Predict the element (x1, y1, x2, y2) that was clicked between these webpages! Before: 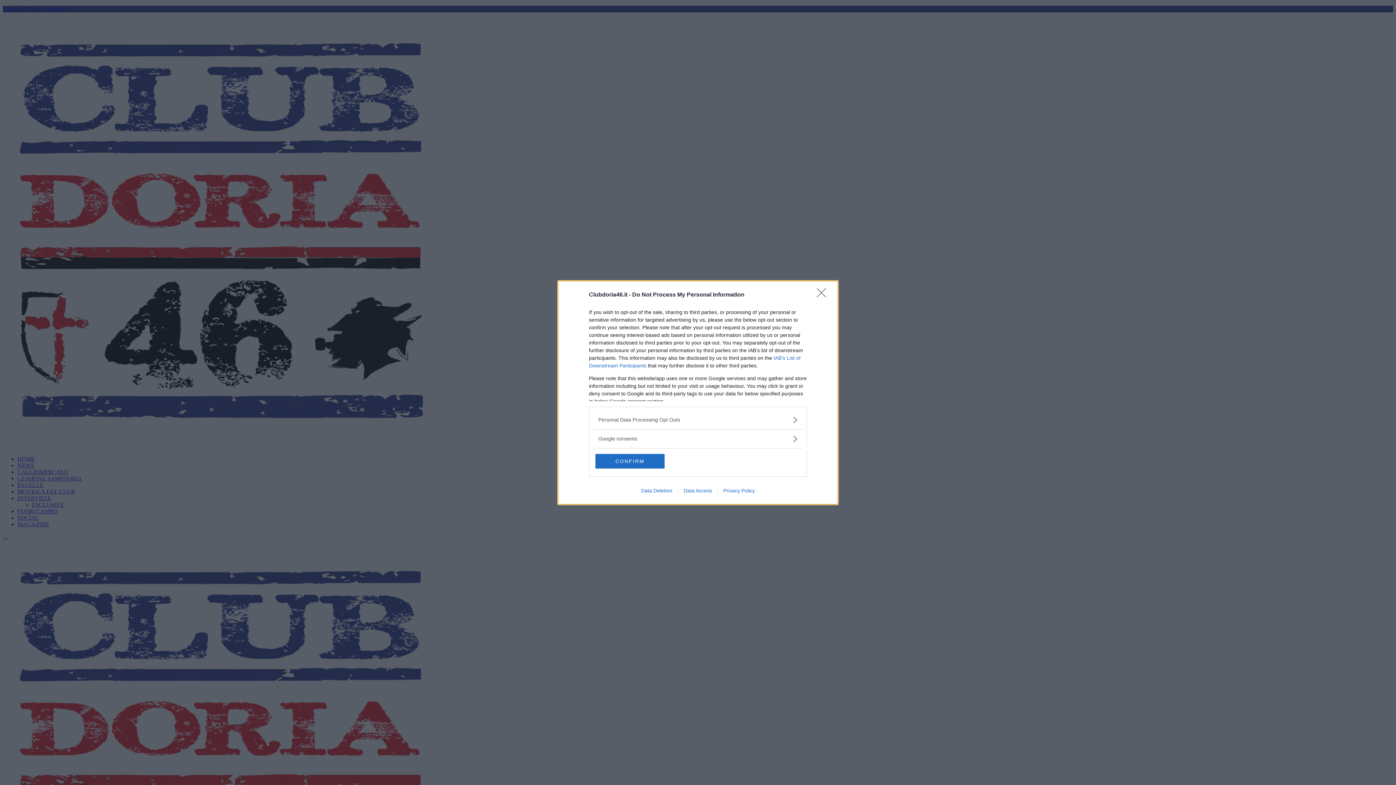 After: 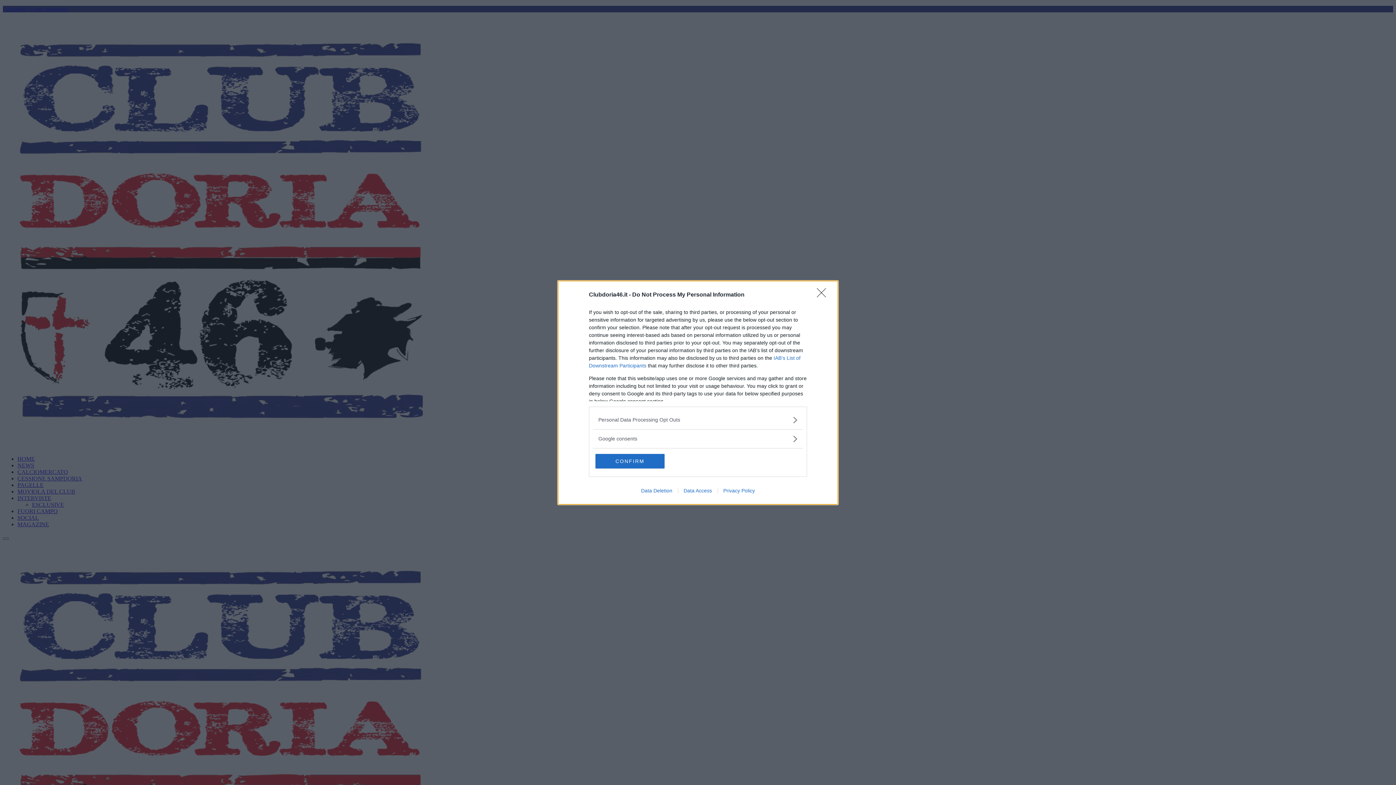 Action: bbox: (678, 487, 717, 493) label: Data Access